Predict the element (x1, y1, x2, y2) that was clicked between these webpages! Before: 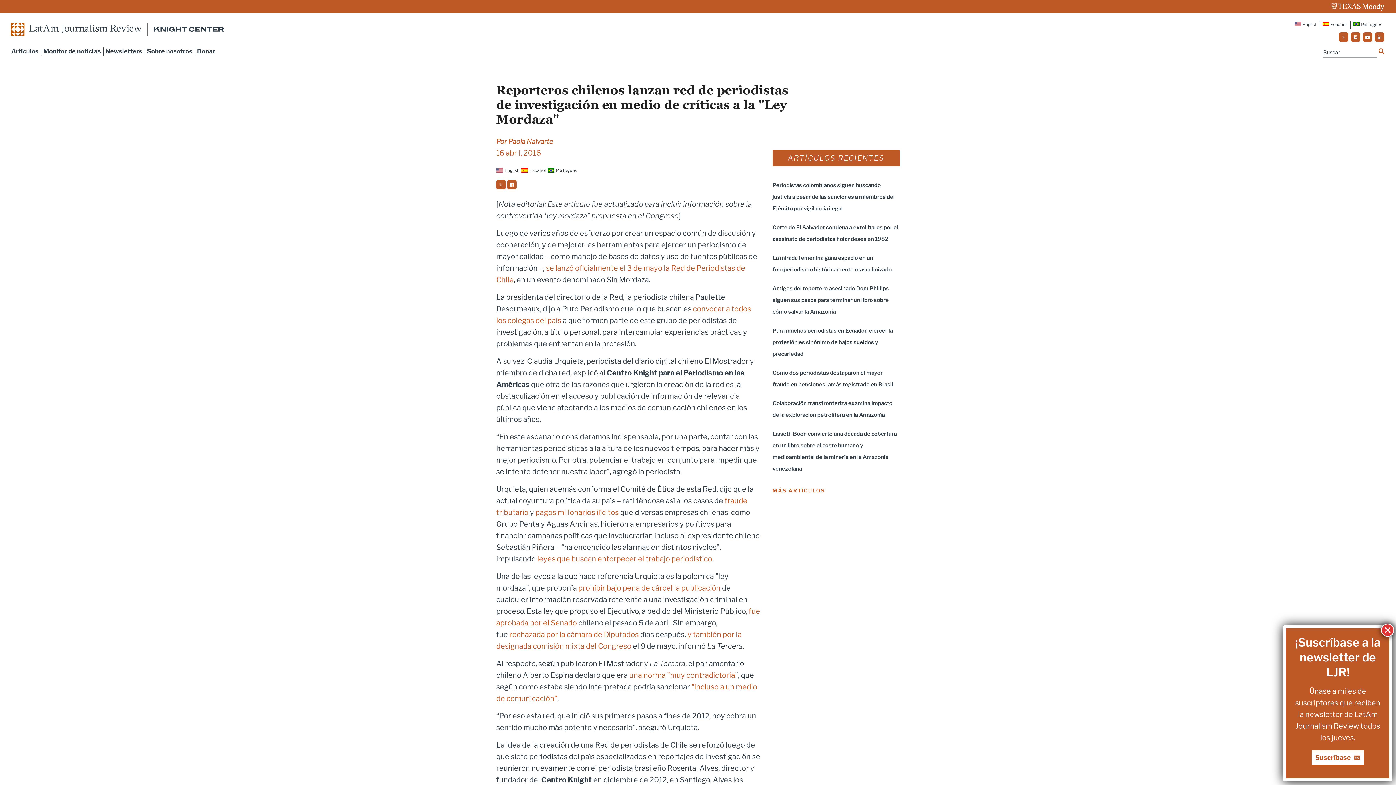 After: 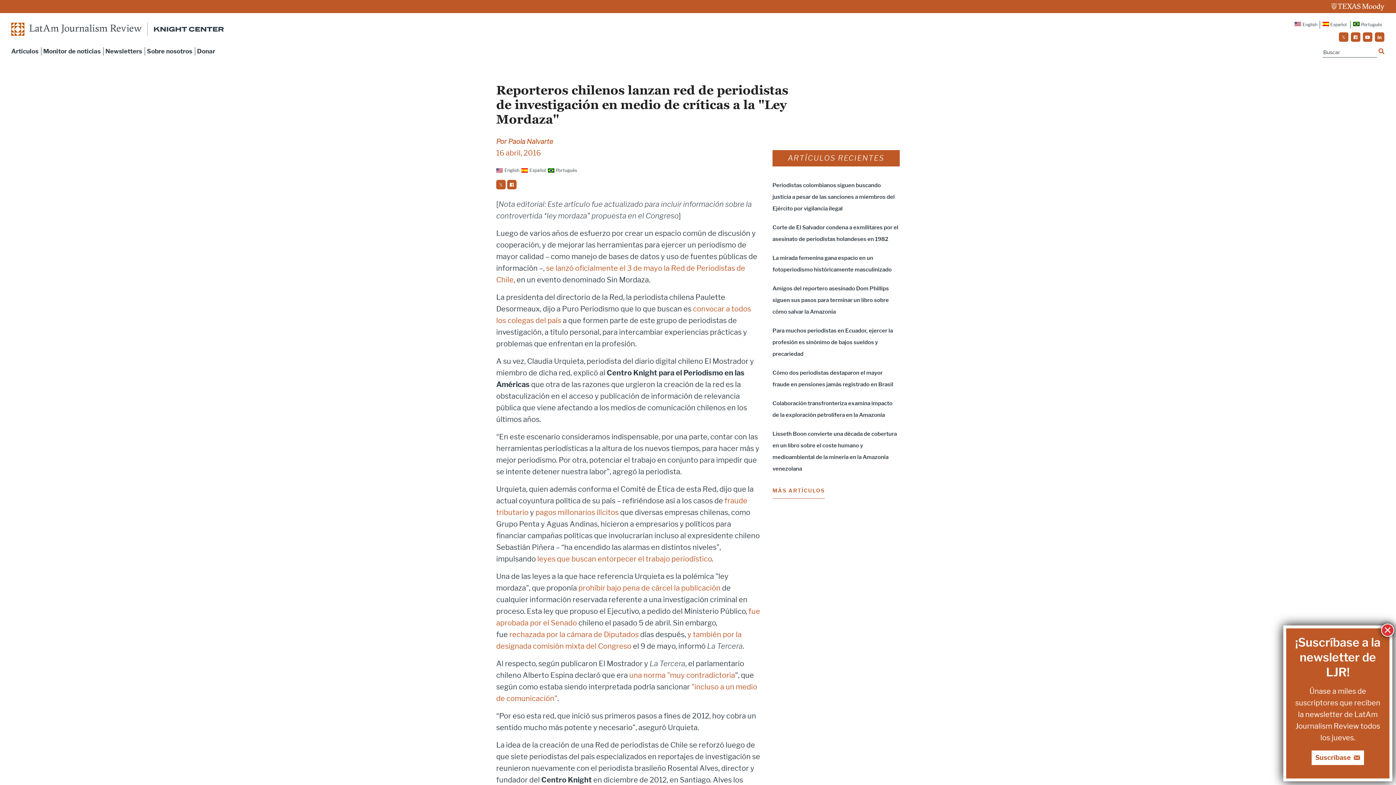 Action: bbox: (772, 486, 825, 498) label: MÁS ARTÍCULOS